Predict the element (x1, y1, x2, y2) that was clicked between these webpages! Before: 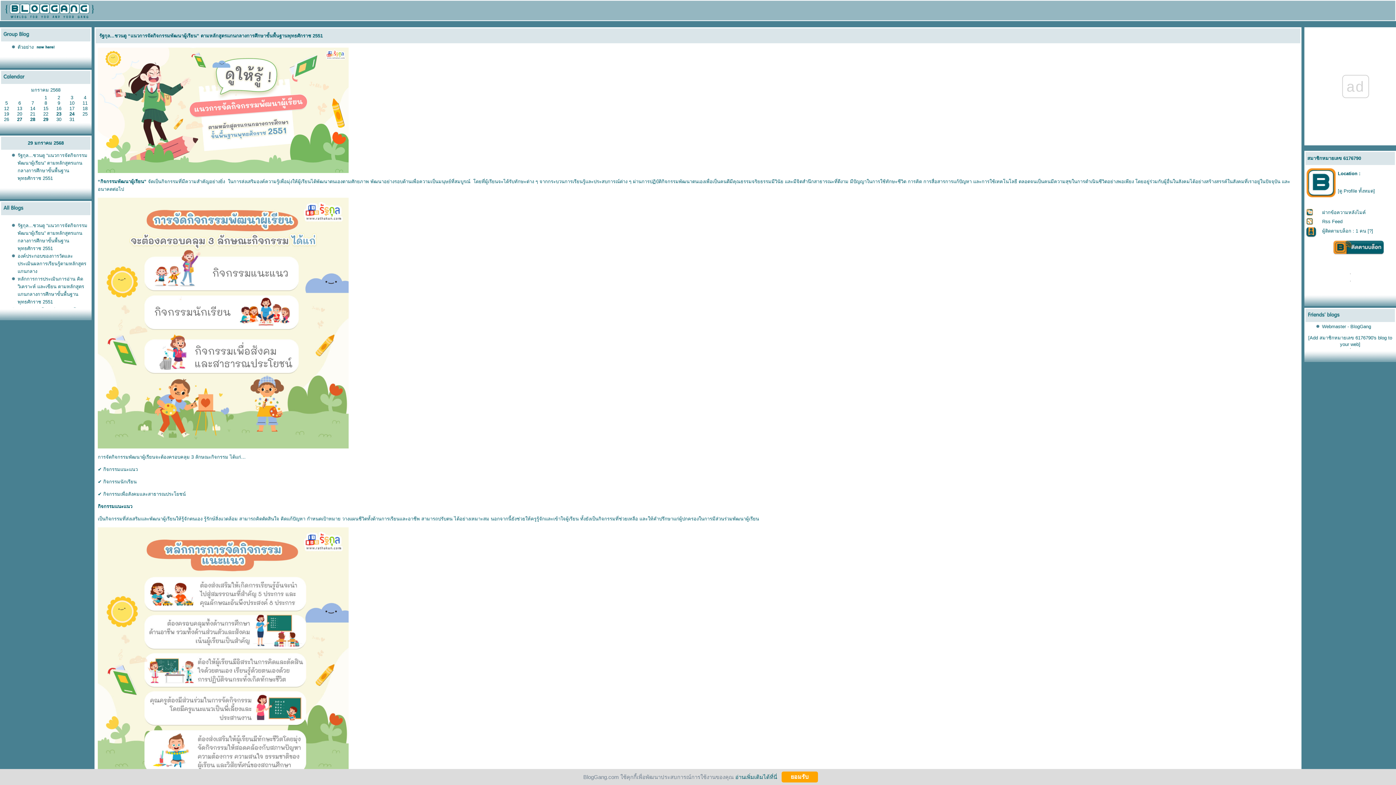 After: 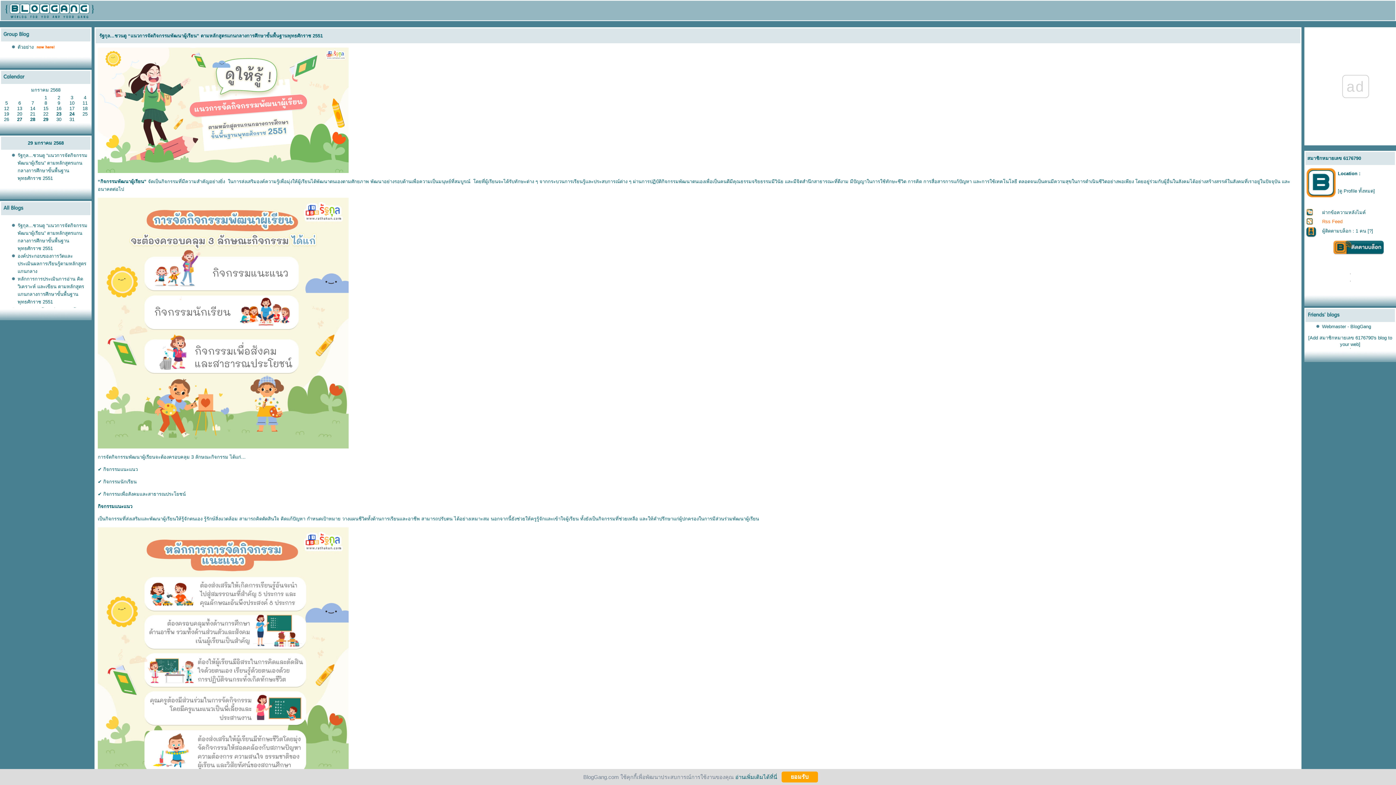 Action: bbox: (1322, 218, 1342, 224) label: Rss Feed